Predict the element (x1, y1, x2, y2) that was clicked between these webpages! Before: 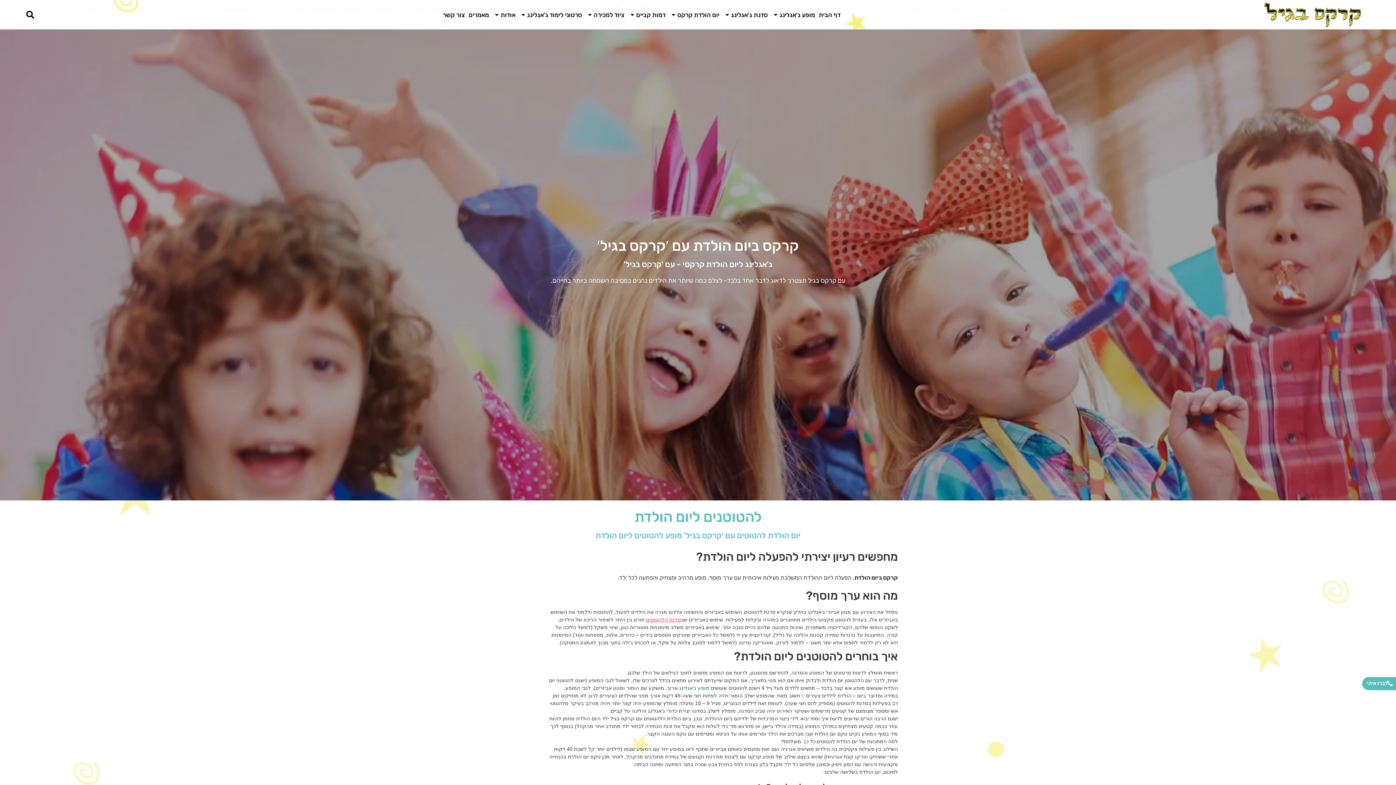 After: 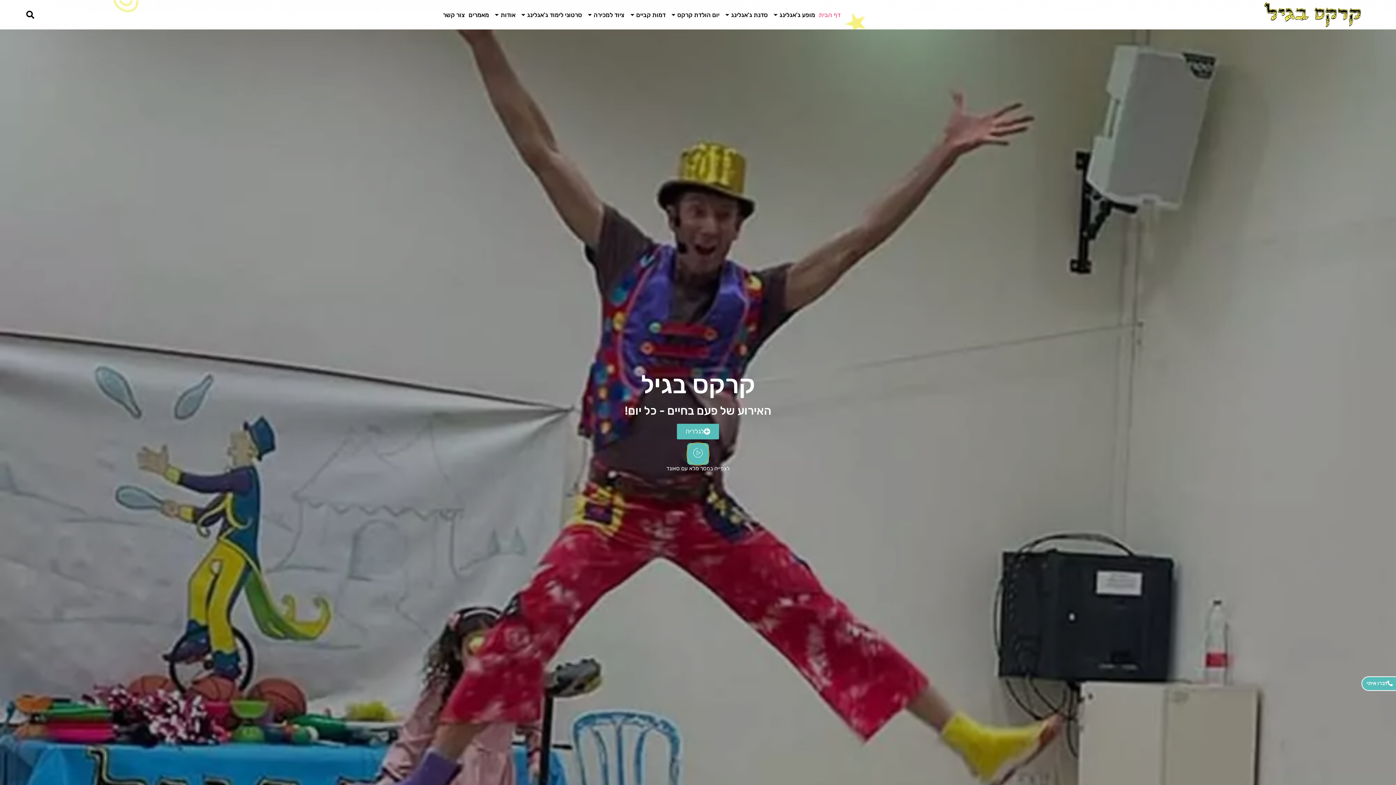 Action: bbox: (1258, 1, 1367, 27)